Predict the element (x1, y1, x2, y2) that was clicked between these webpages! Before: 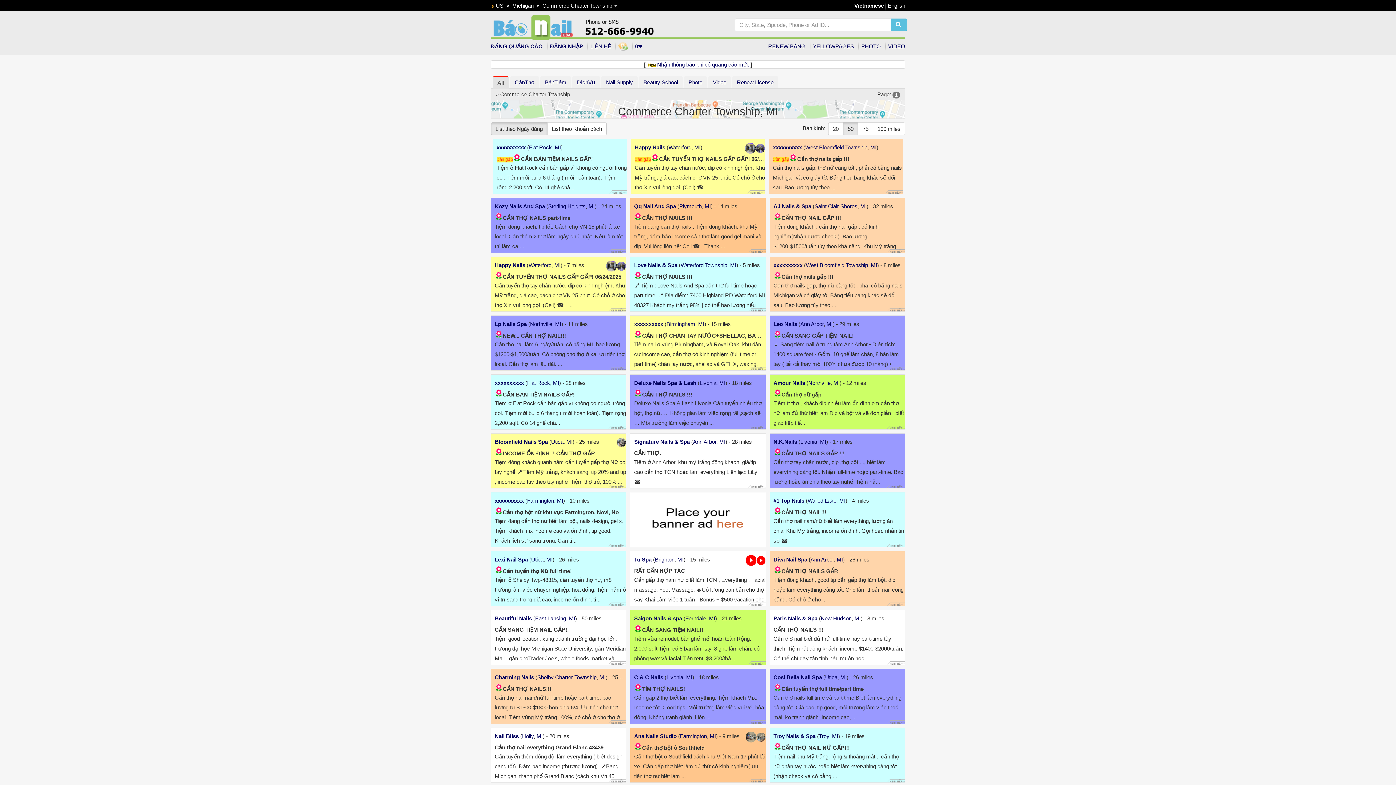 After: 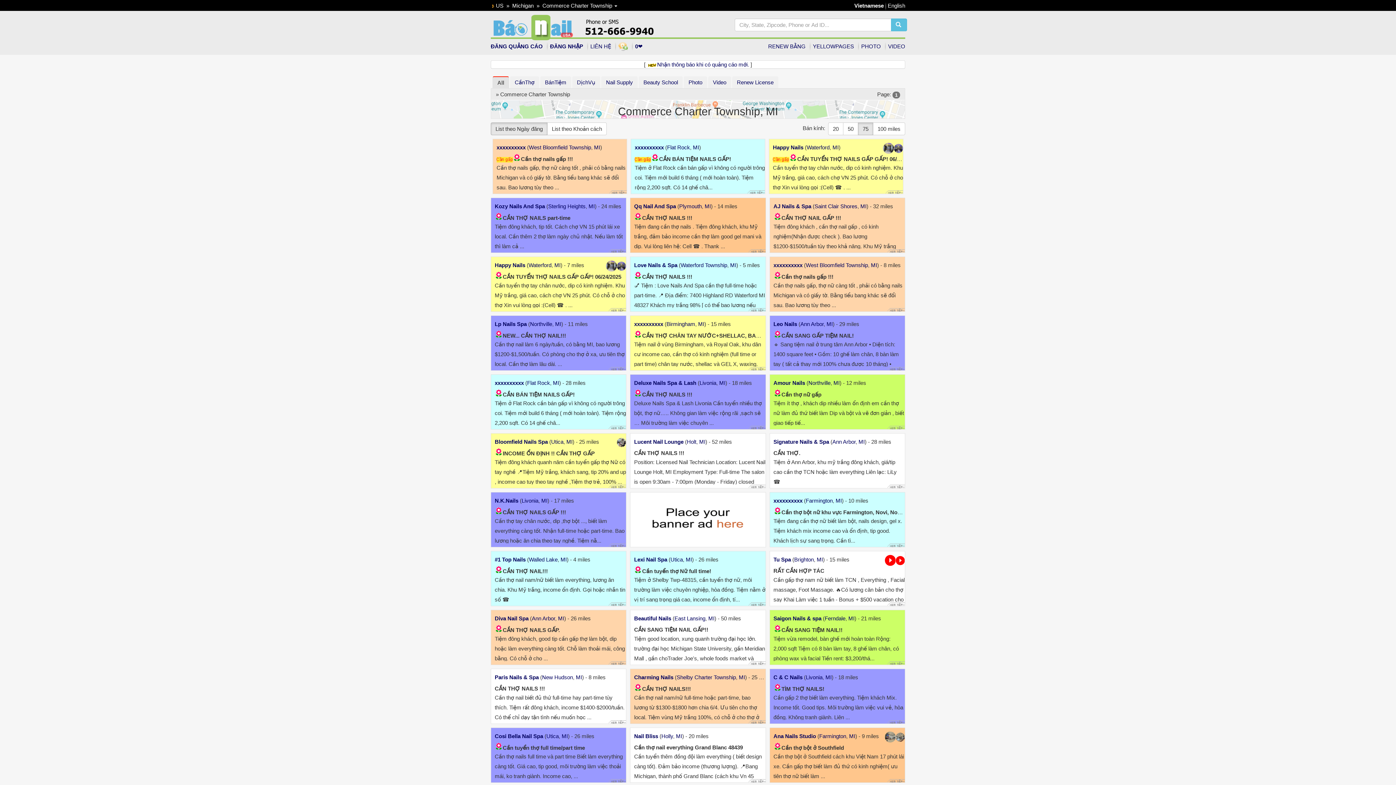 Action: label: 75 bbox: (858, 122, 873, 135)